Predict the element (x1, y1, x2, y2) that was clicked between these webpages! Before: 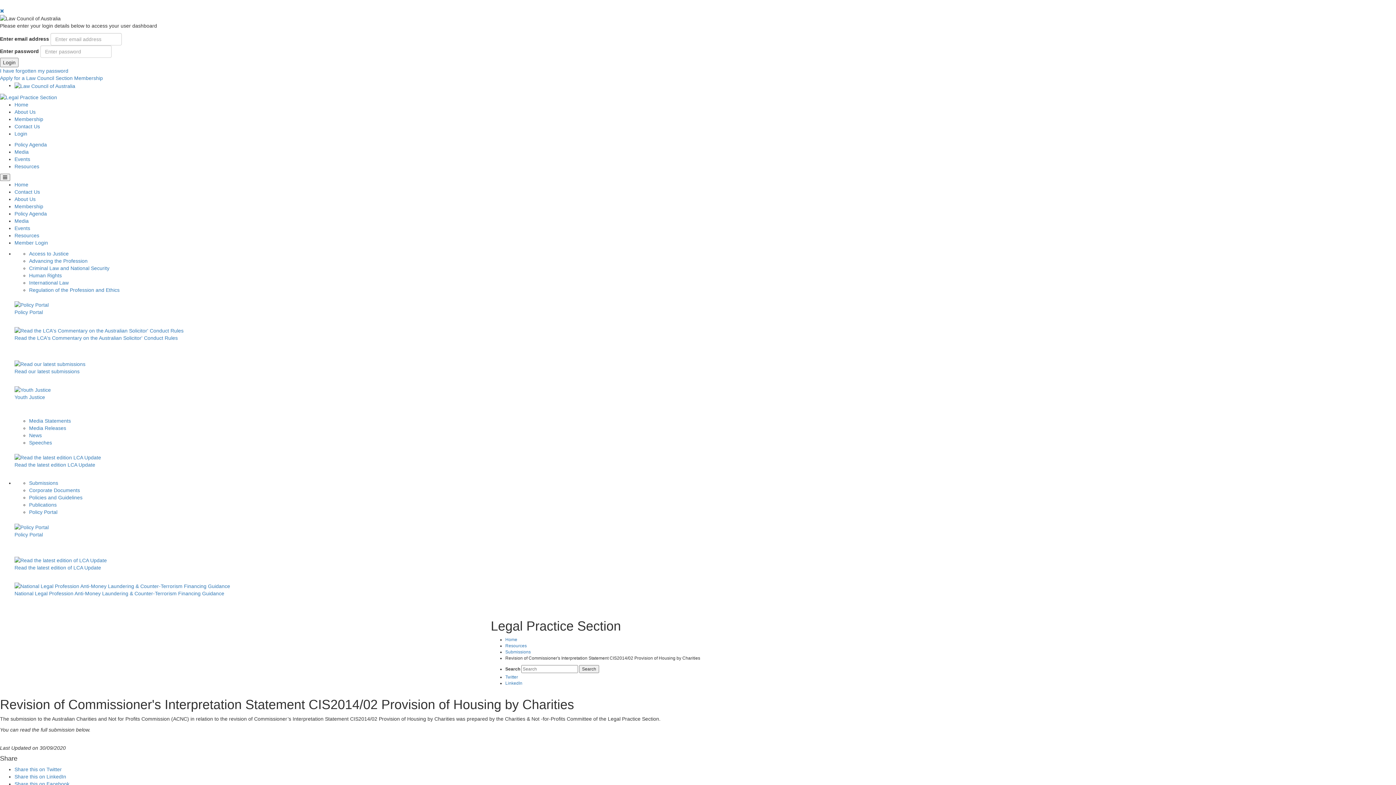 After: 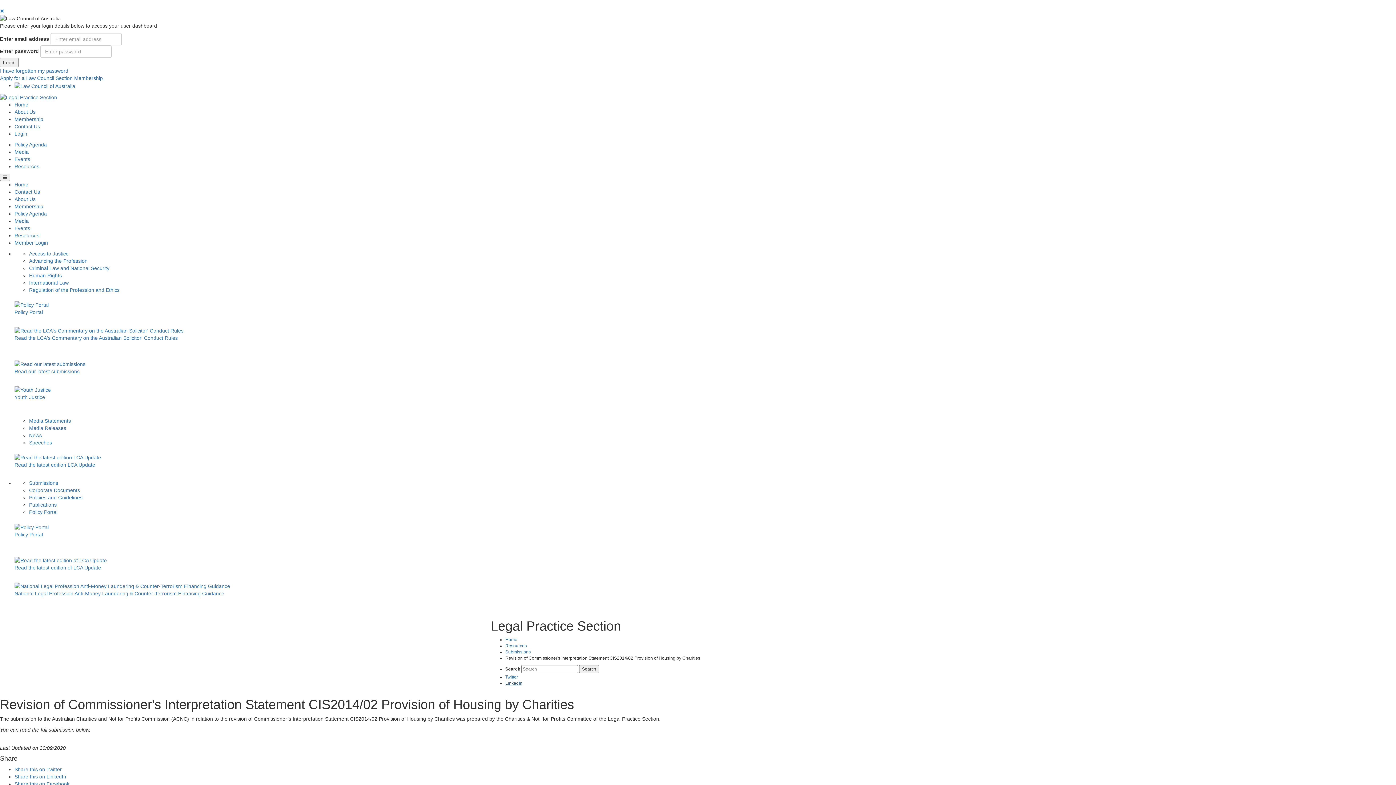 Action: bbox: (505, 681, 522, 686) label: LinkedIn